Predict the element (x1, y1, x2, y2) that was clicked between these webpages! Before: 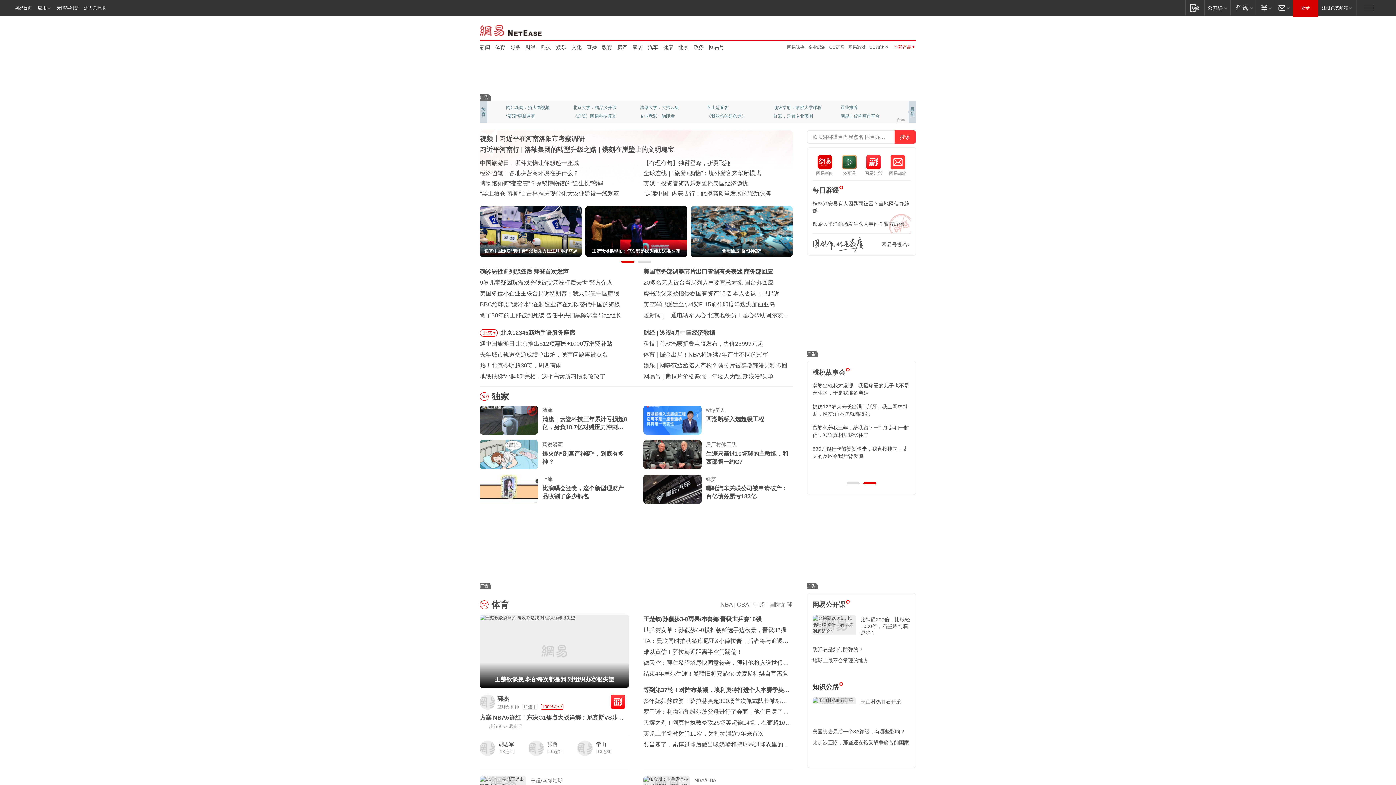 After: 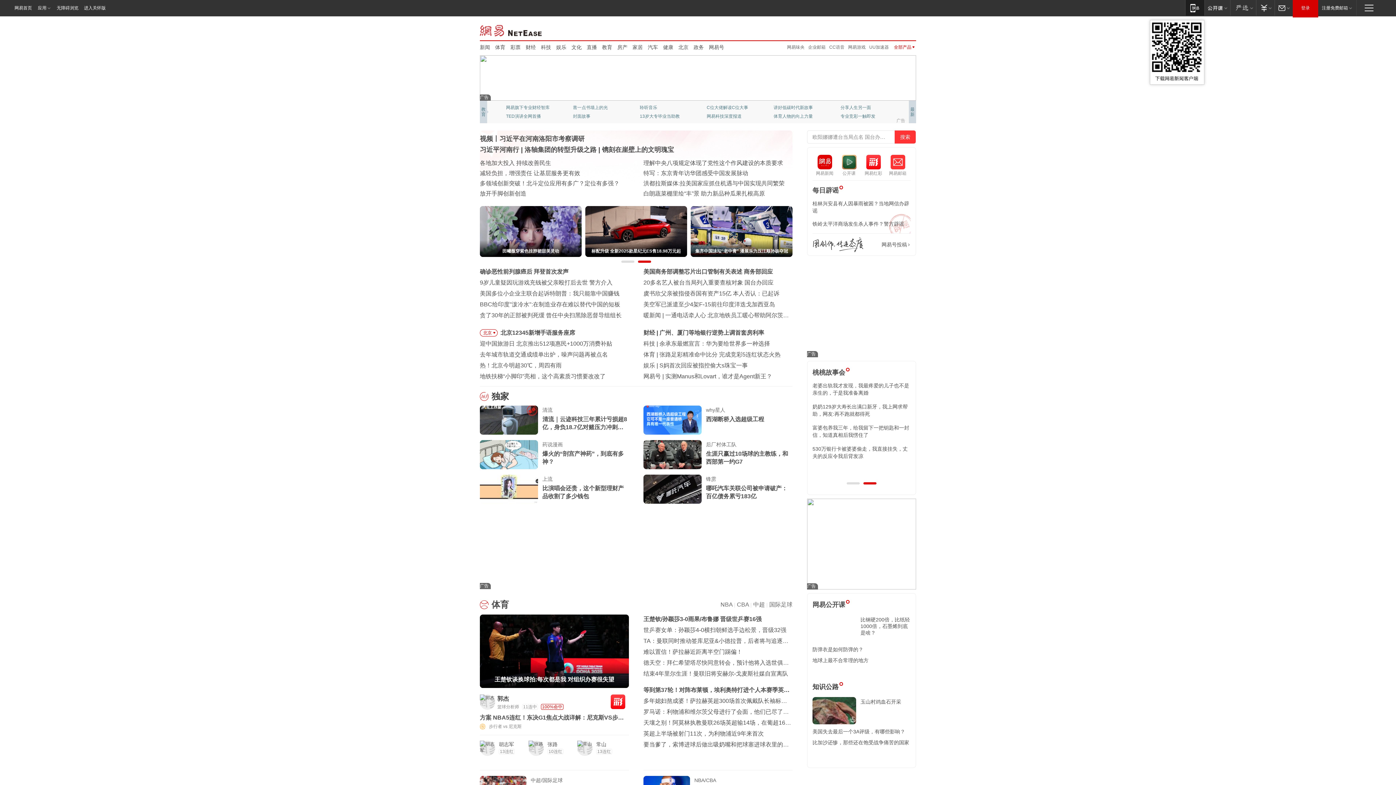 Action: bbox: (1185, 0, 1204, 15) label: 移动端